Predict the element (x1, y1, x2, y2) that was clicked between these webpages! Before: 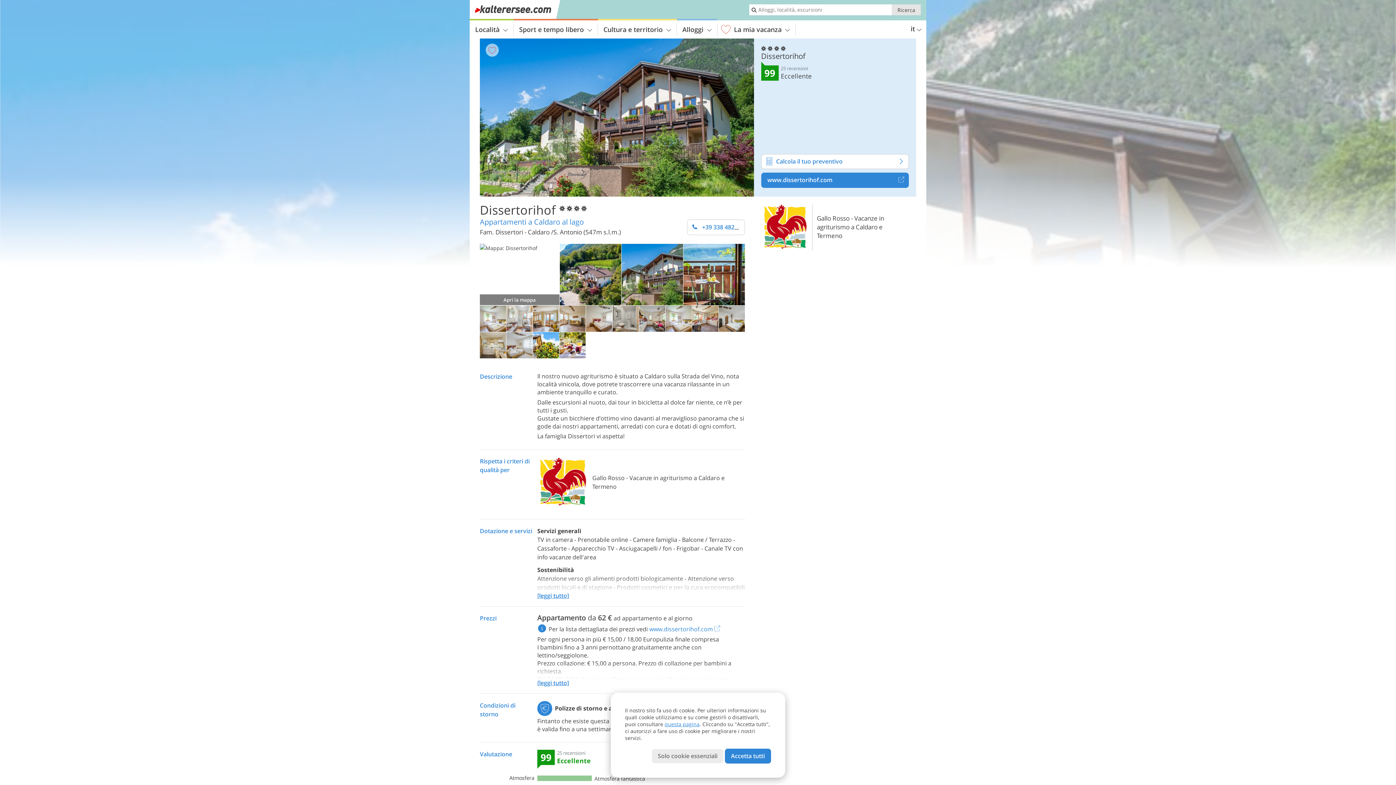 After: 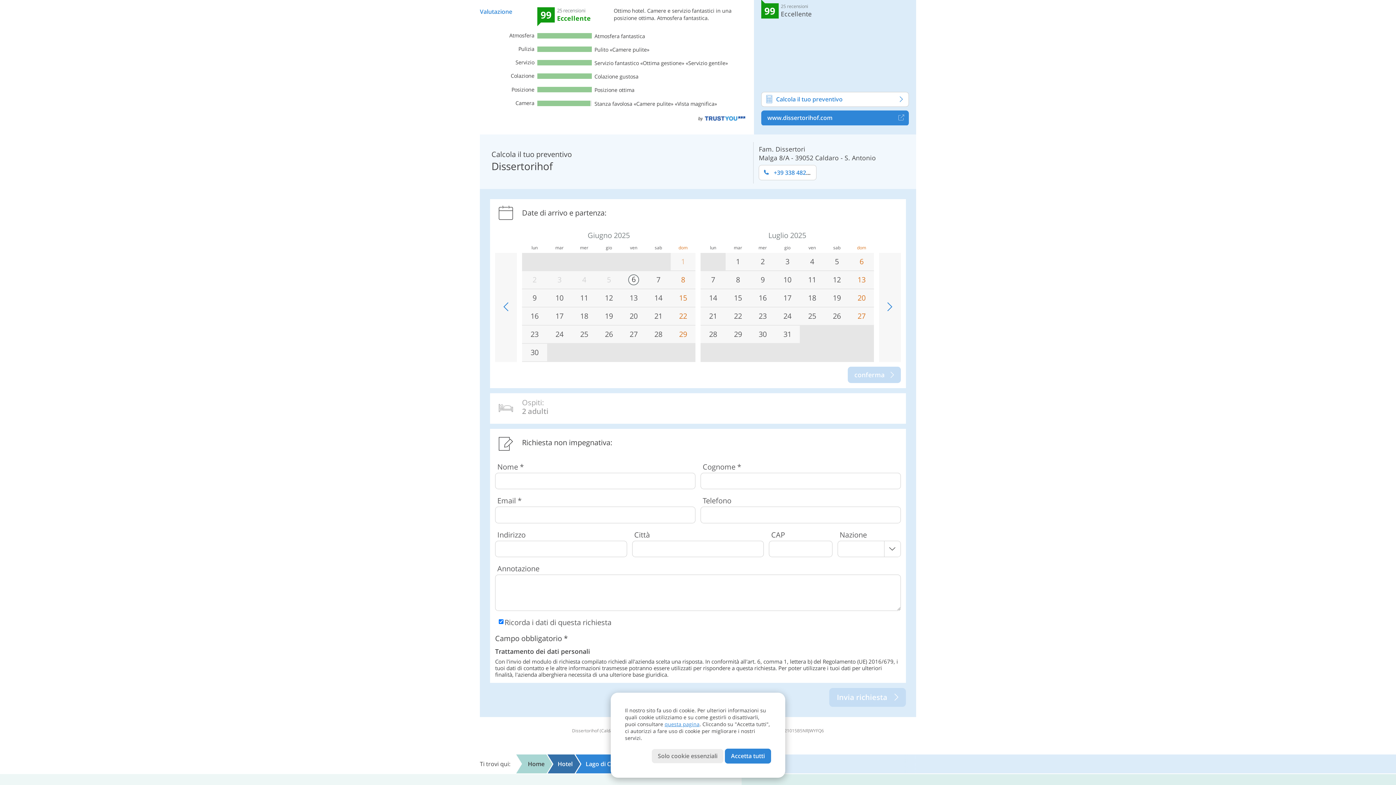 Action: bbox: (761, 61, 909, 84) label: 99
25 recensioni
Eccellente